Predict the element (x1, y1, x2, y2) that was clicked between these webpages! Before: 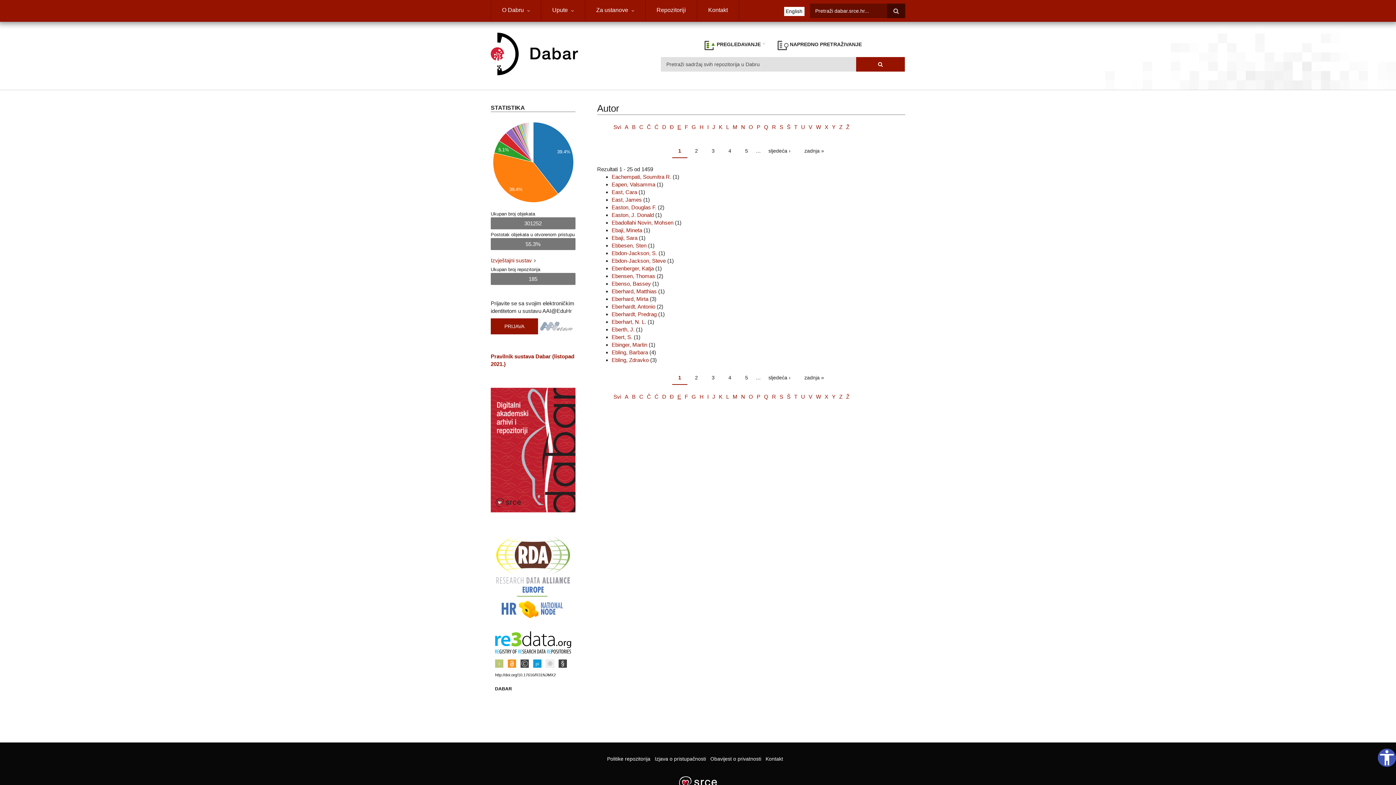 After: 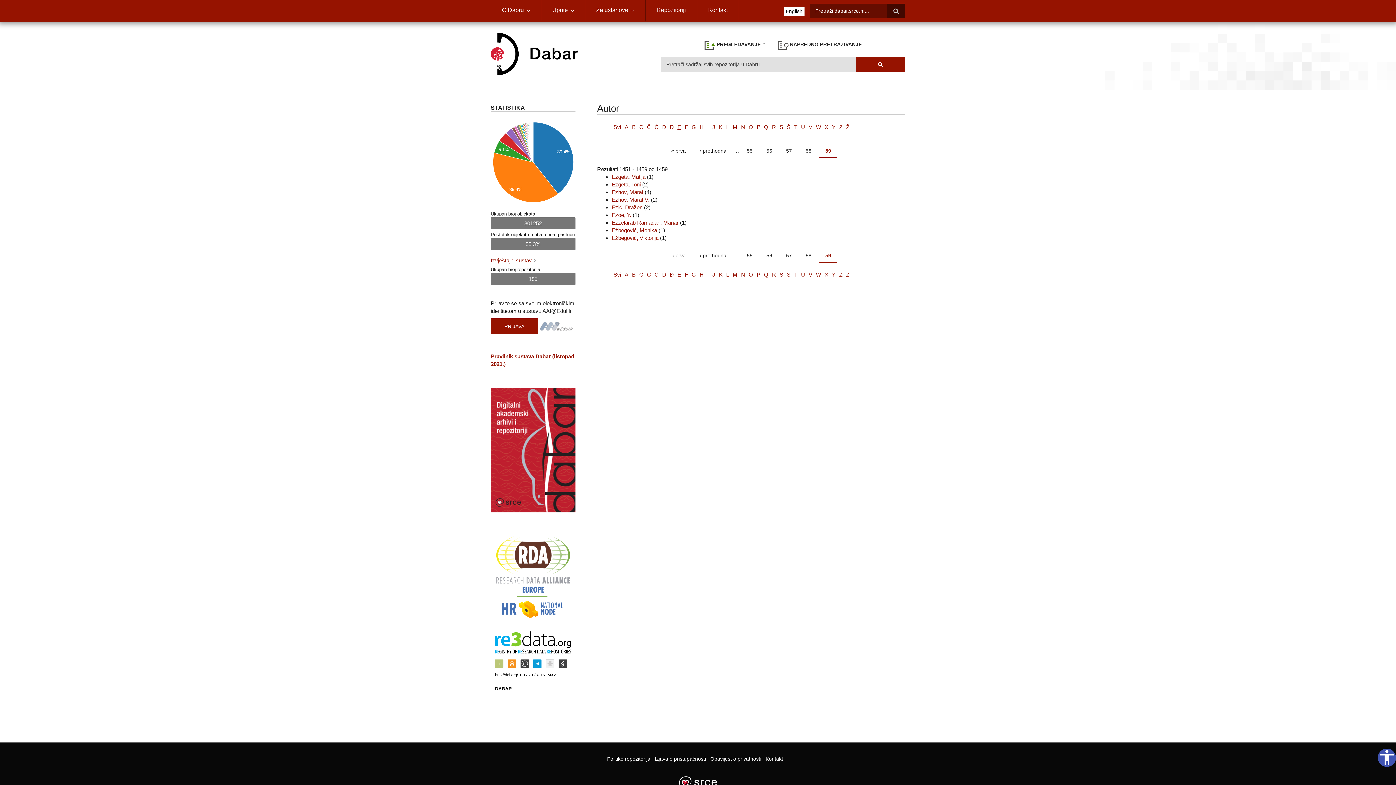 Action: bbox: (798, 144, 830, 158) label: zadnja »